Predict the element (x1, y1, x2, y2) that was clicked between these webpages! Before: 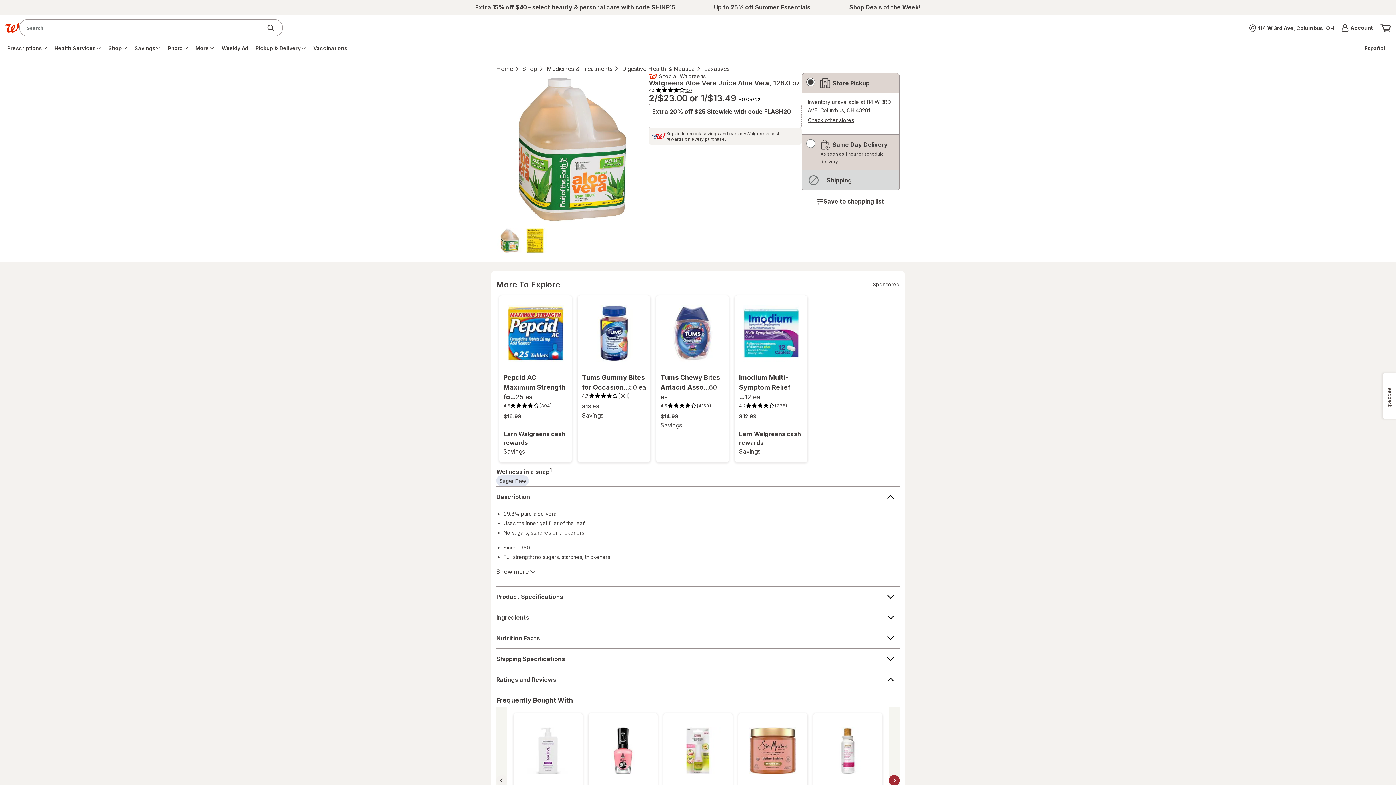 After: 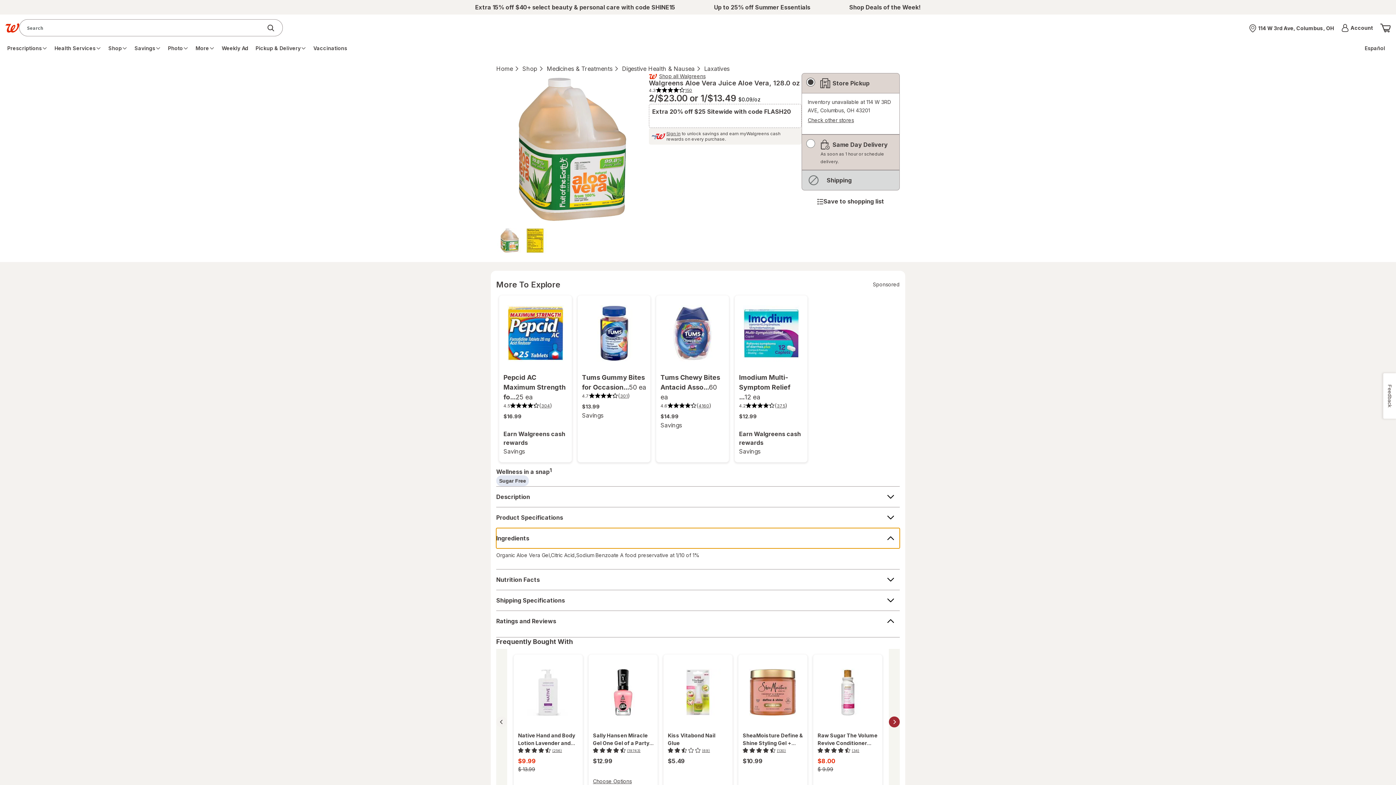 Action: bbox: (496, 330, 900, 351) label: Ingredients